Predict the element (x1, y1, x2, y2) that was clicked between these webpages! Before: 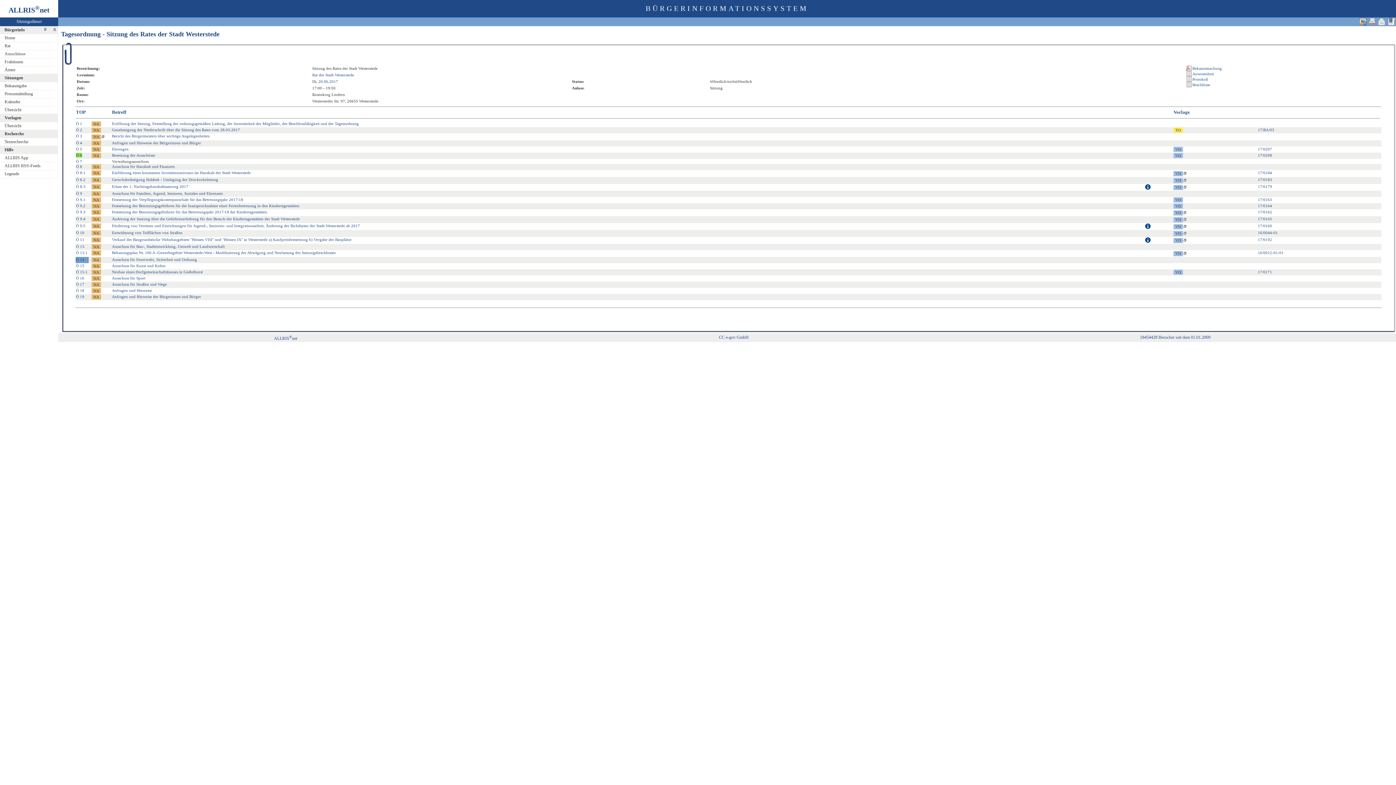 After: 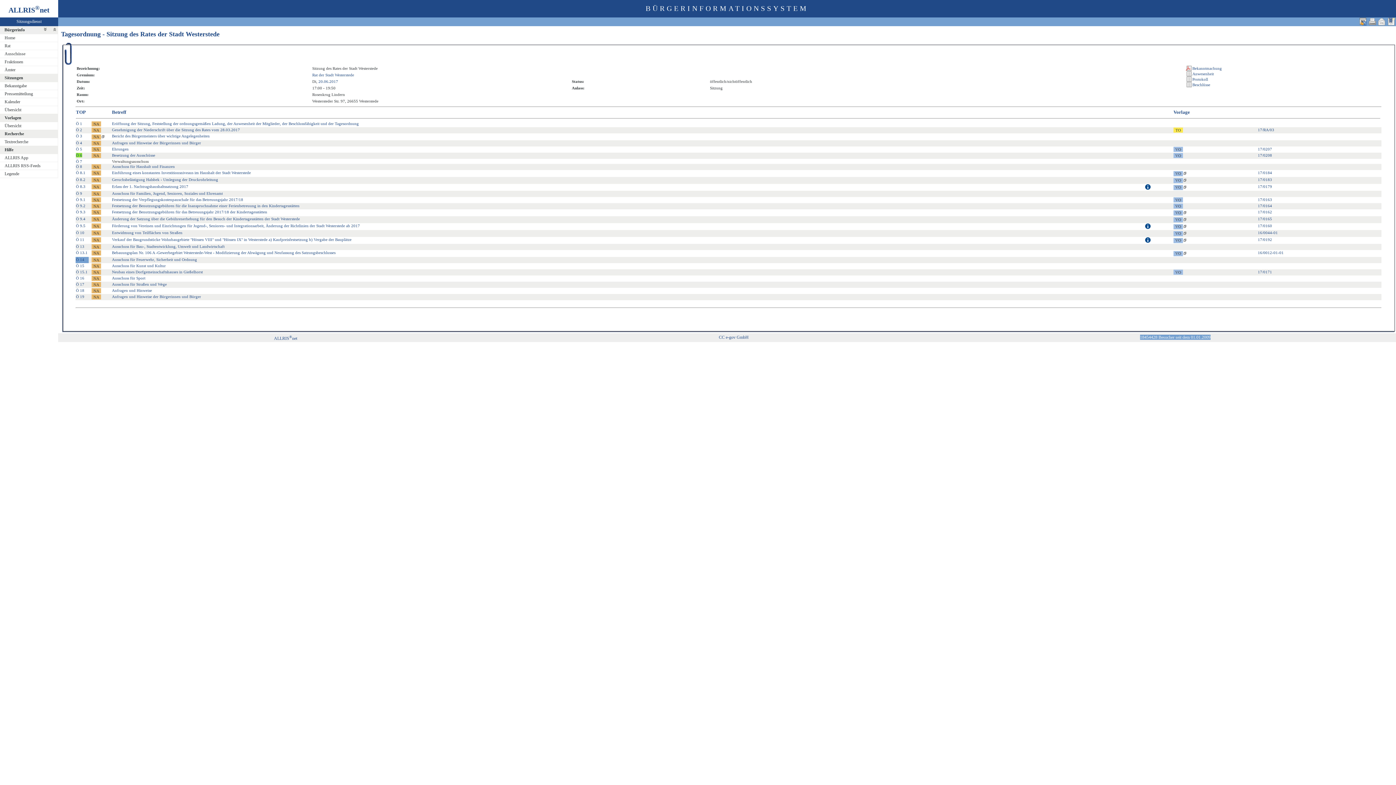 Action: label: 18454428 Besucher seit dem 01.01.2009 bbox: (1140, 334, 1210, 340)